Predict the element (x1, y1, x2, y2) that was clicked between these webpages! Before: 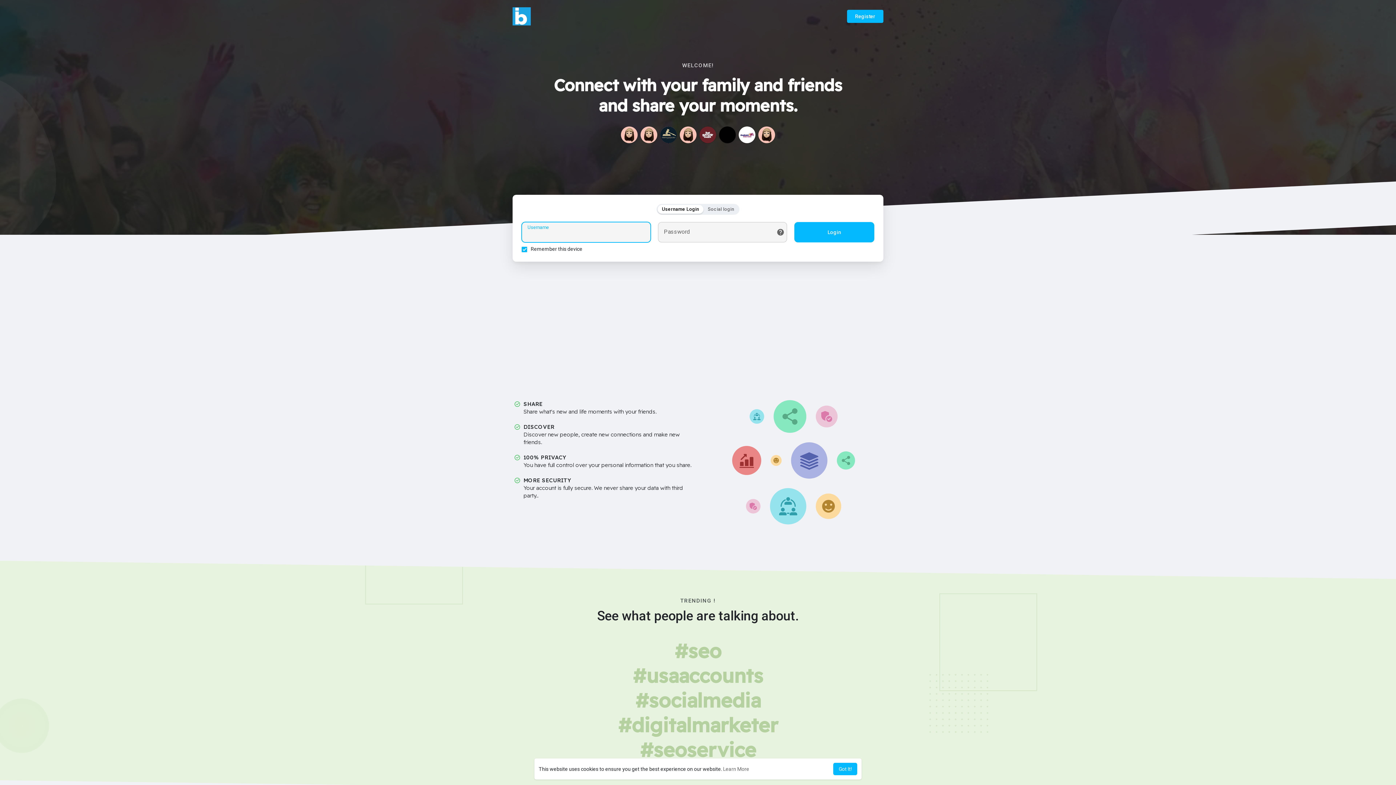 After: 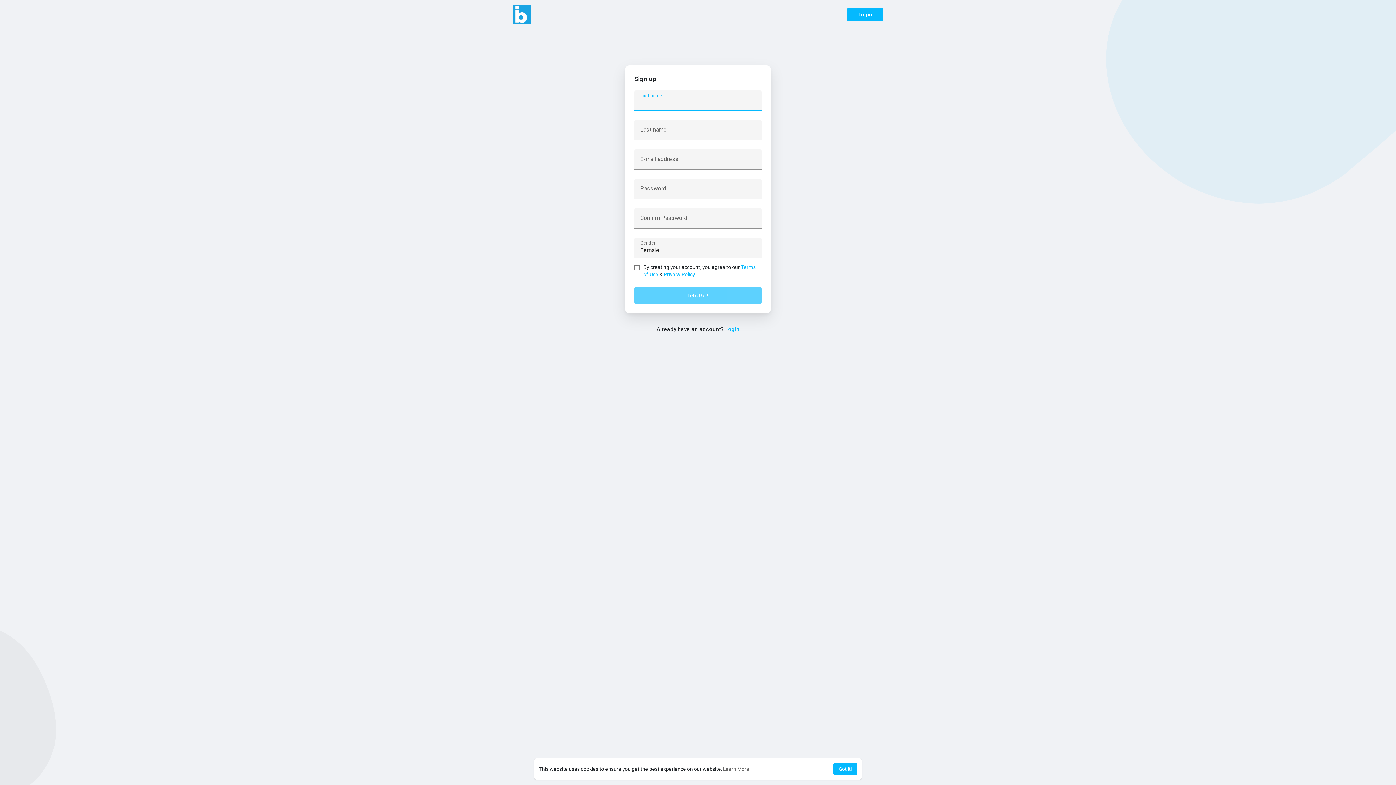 Action: label: Register bbox: (847, 9, 883, 22)